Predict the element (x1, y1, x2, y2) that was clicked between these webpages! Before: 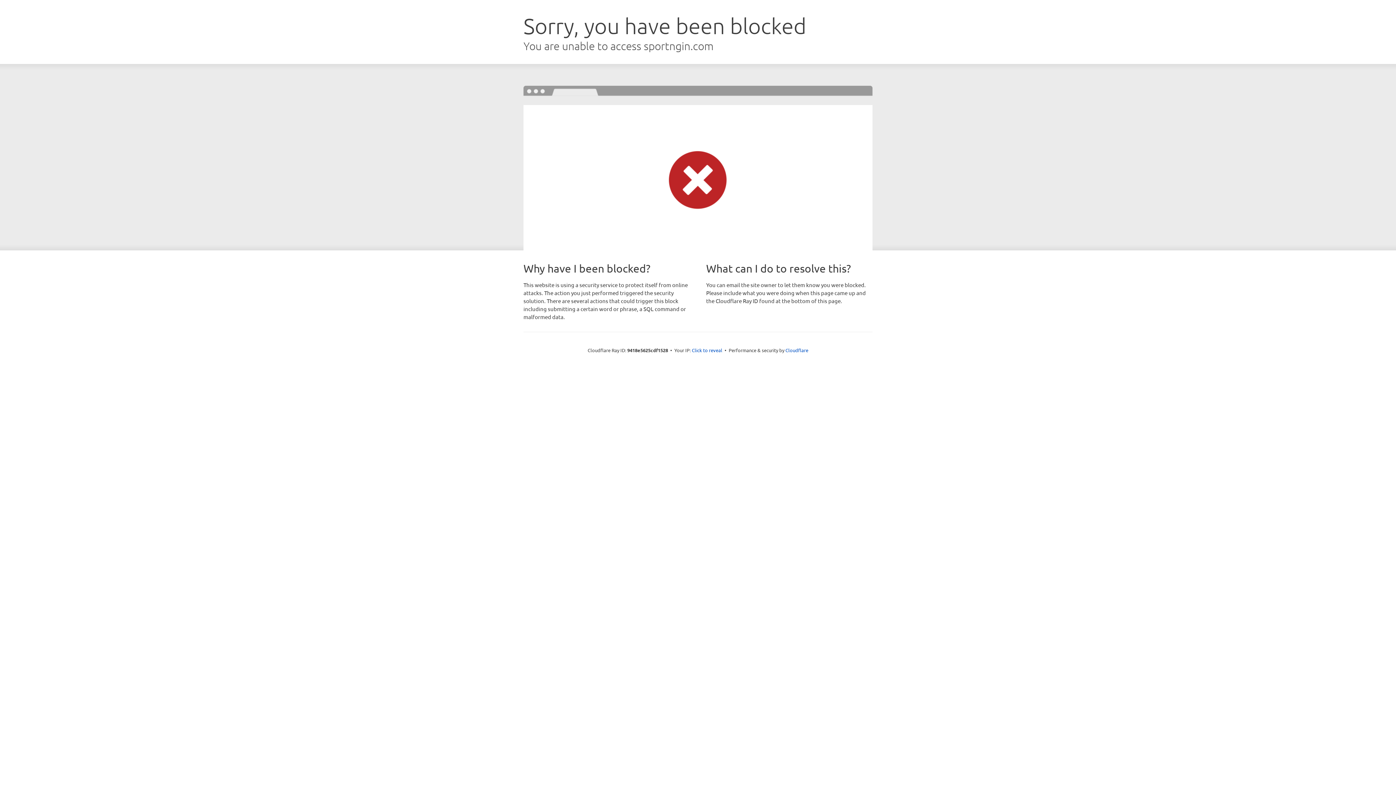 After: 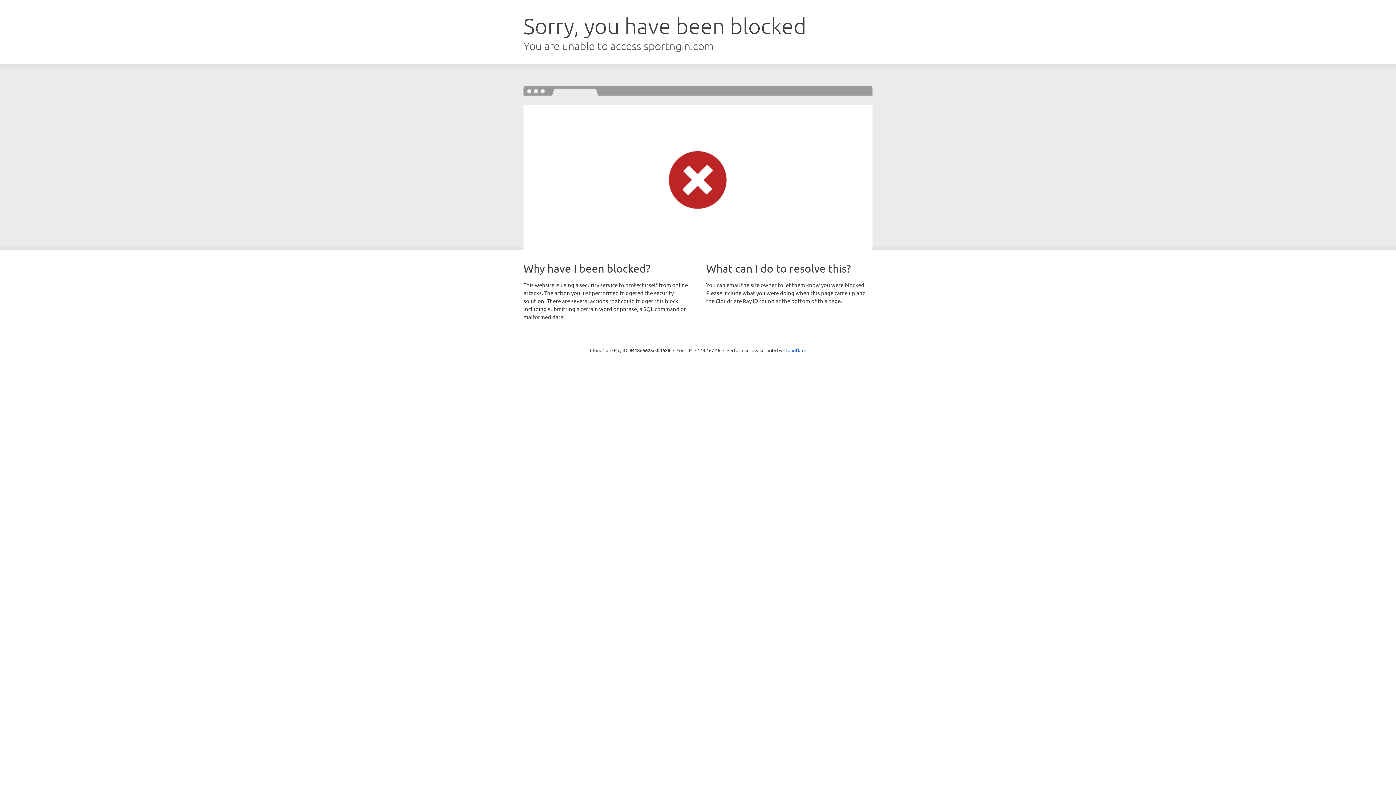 Action: label: Click to reveal bbox: (692, 346, 722, 353)